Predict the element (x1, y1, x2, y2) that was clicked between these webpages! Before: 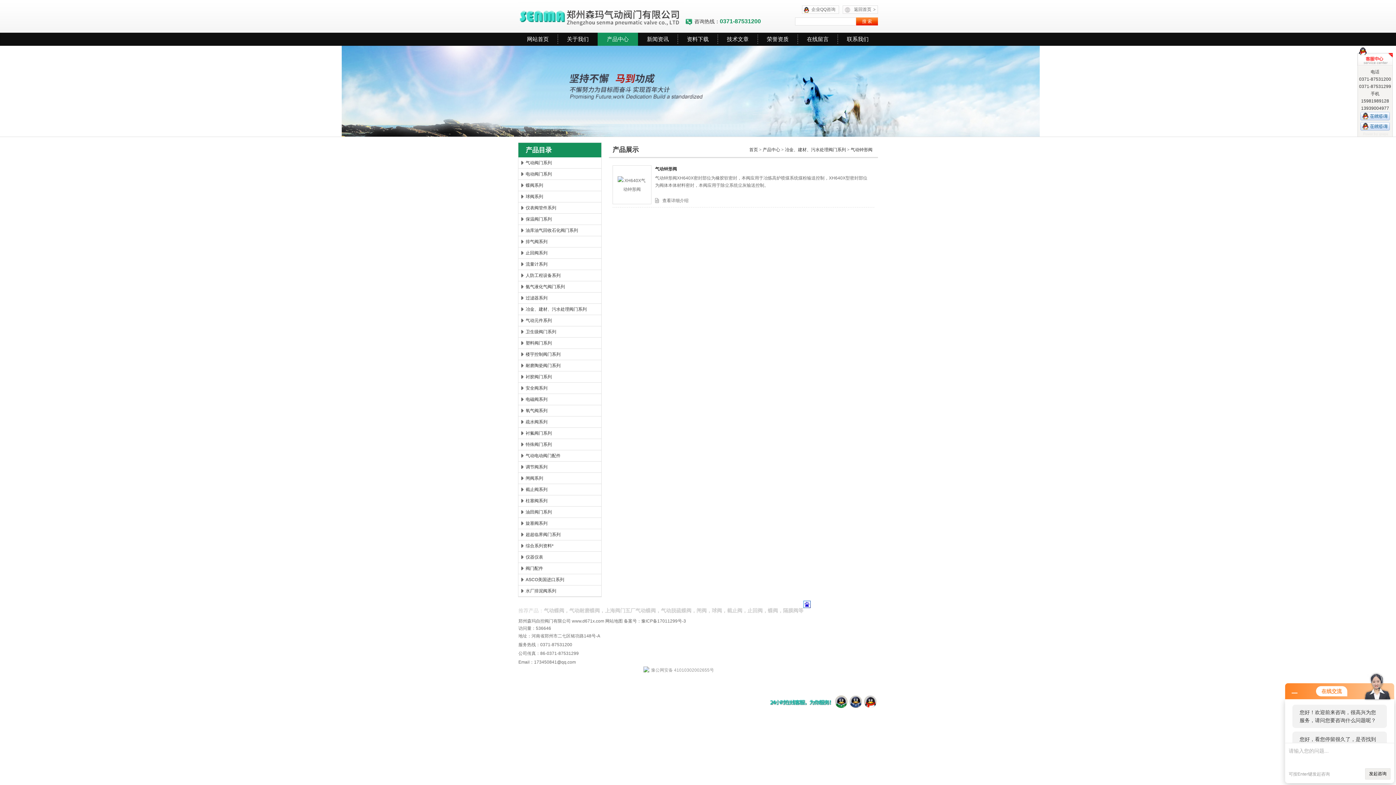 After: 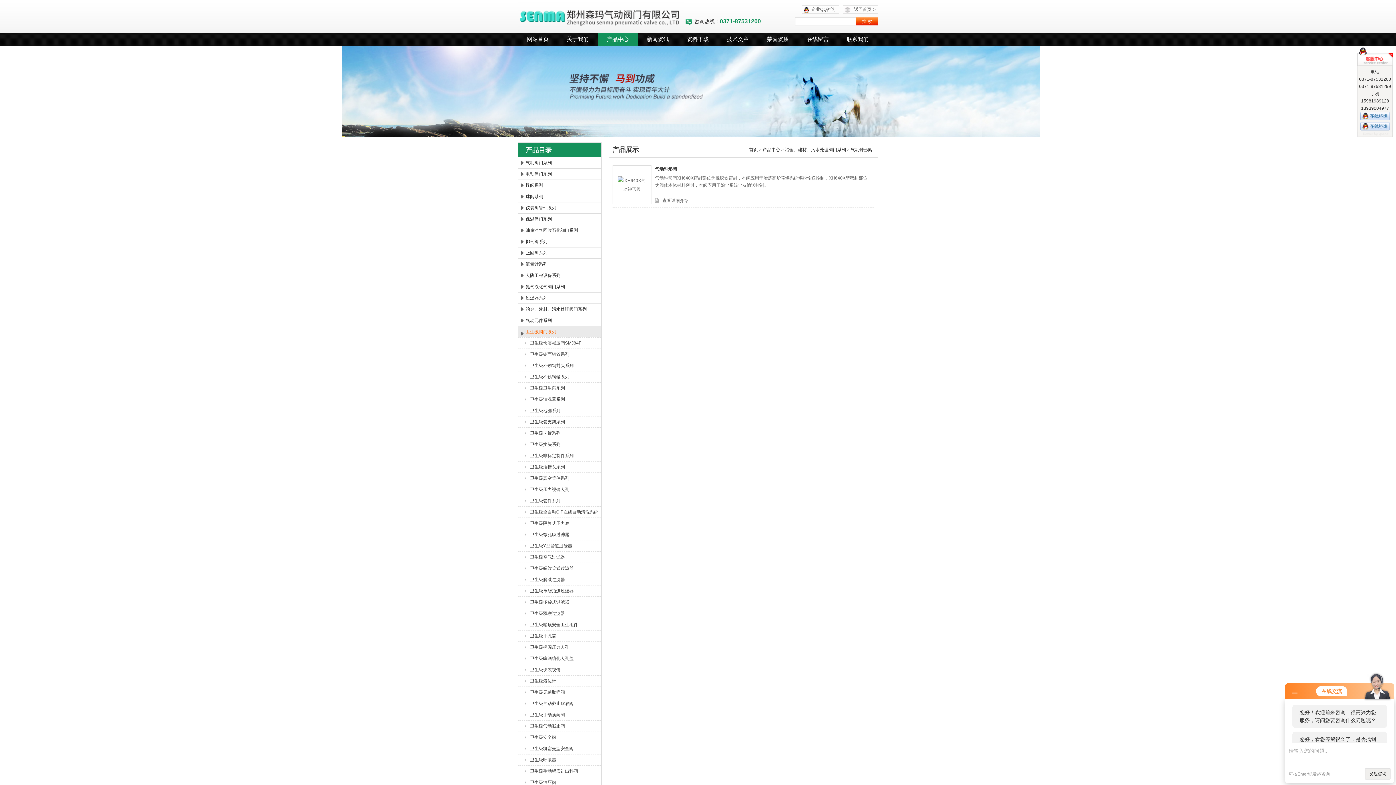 Action: label: 卫生级阀门系列 bbox: (518, 326, 601, 337)